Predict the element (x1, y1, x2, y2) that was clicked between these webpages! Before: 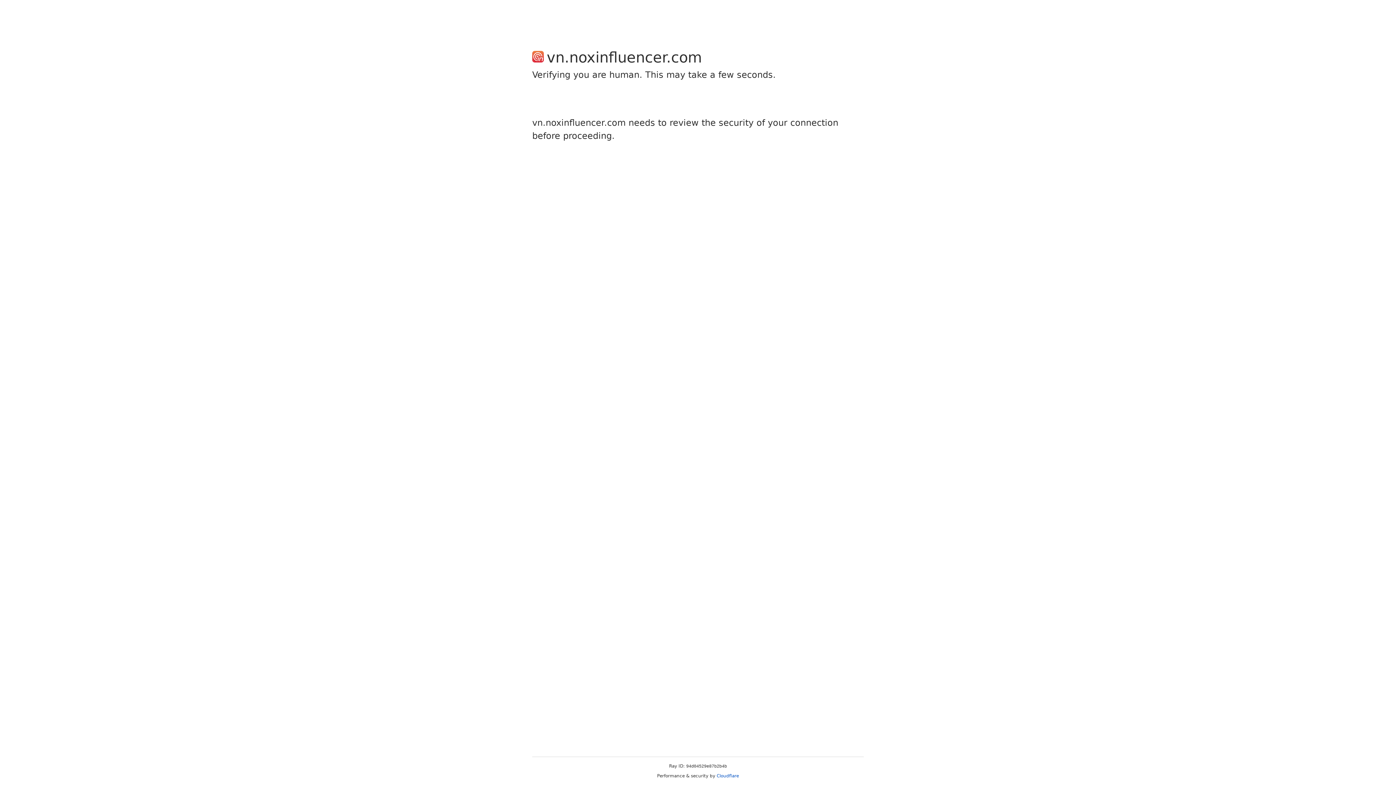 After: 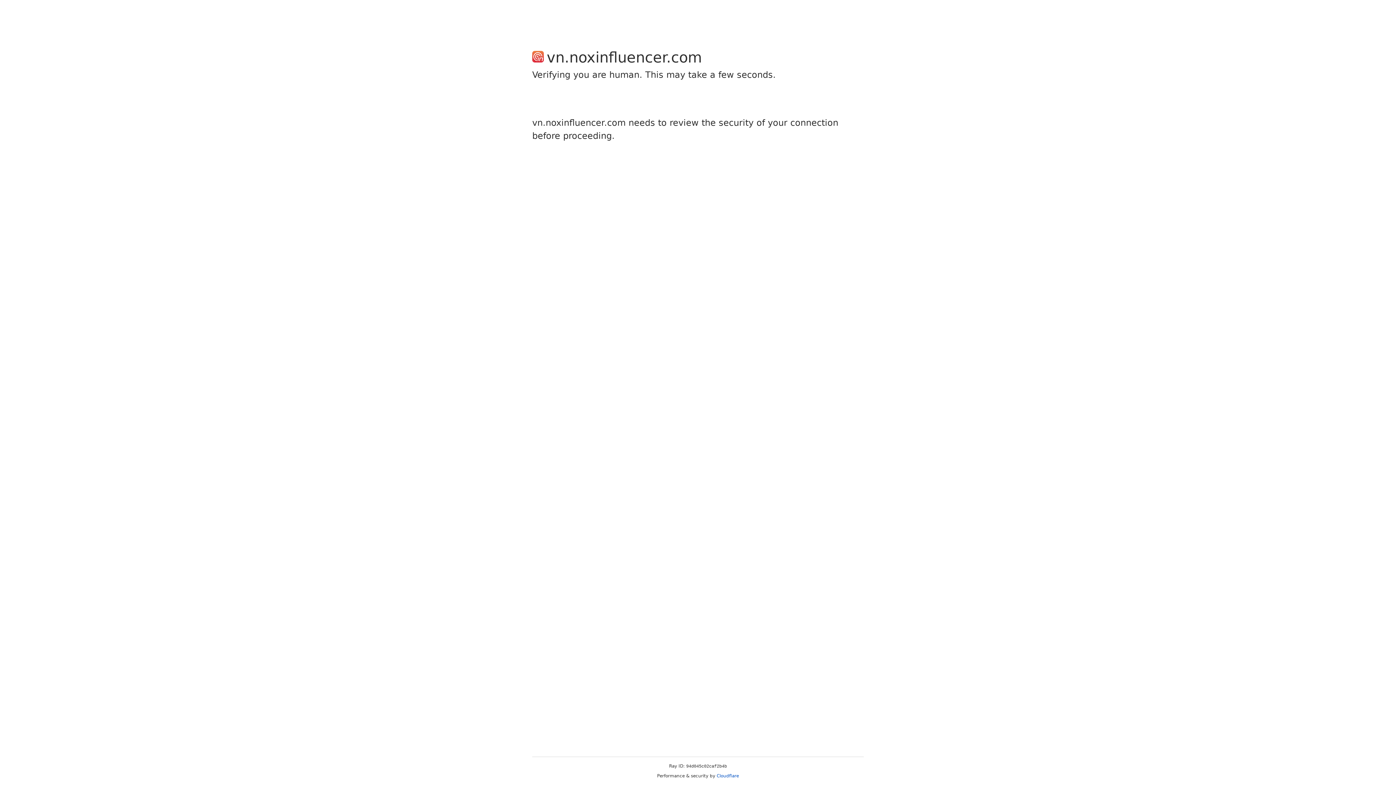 Action: label: Cloudflare bbox: (716, 773, 739, 778)